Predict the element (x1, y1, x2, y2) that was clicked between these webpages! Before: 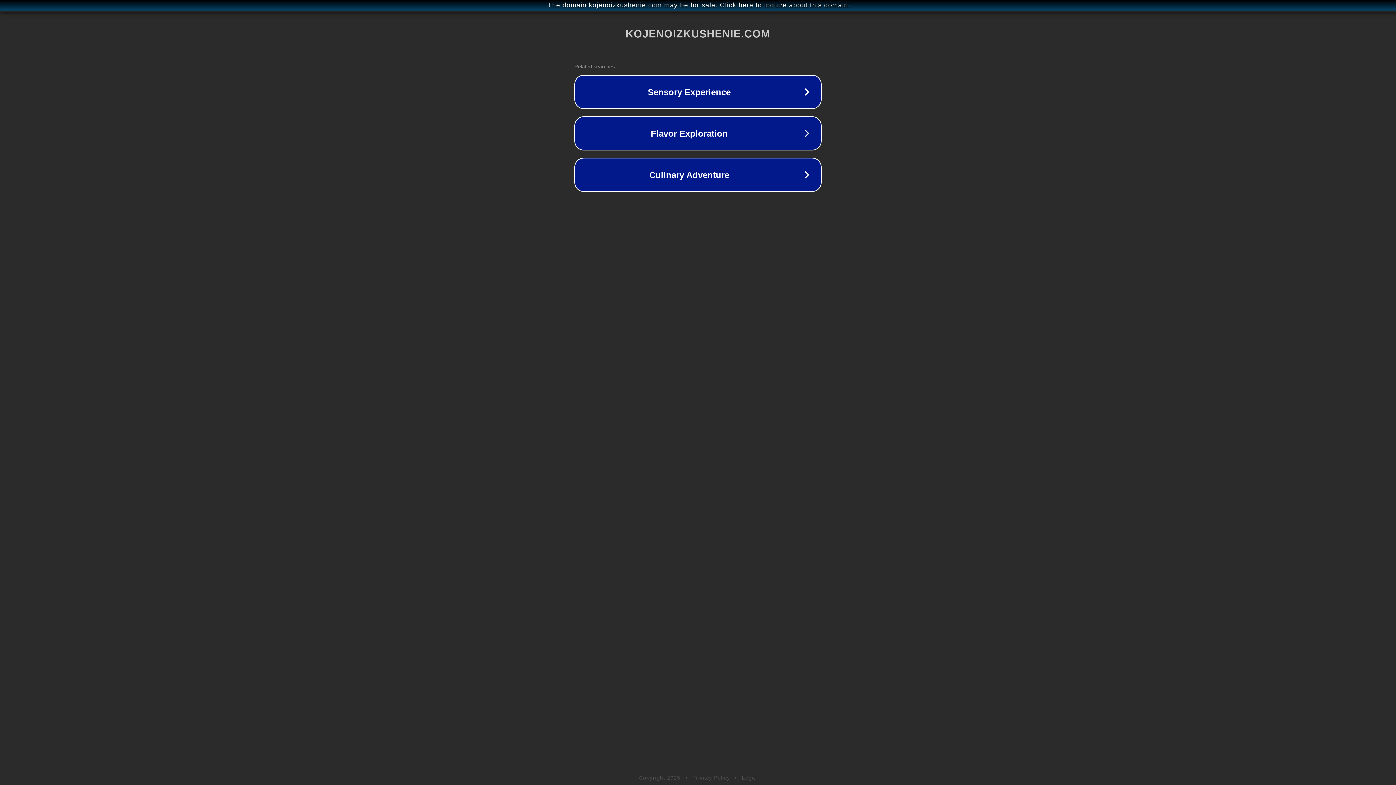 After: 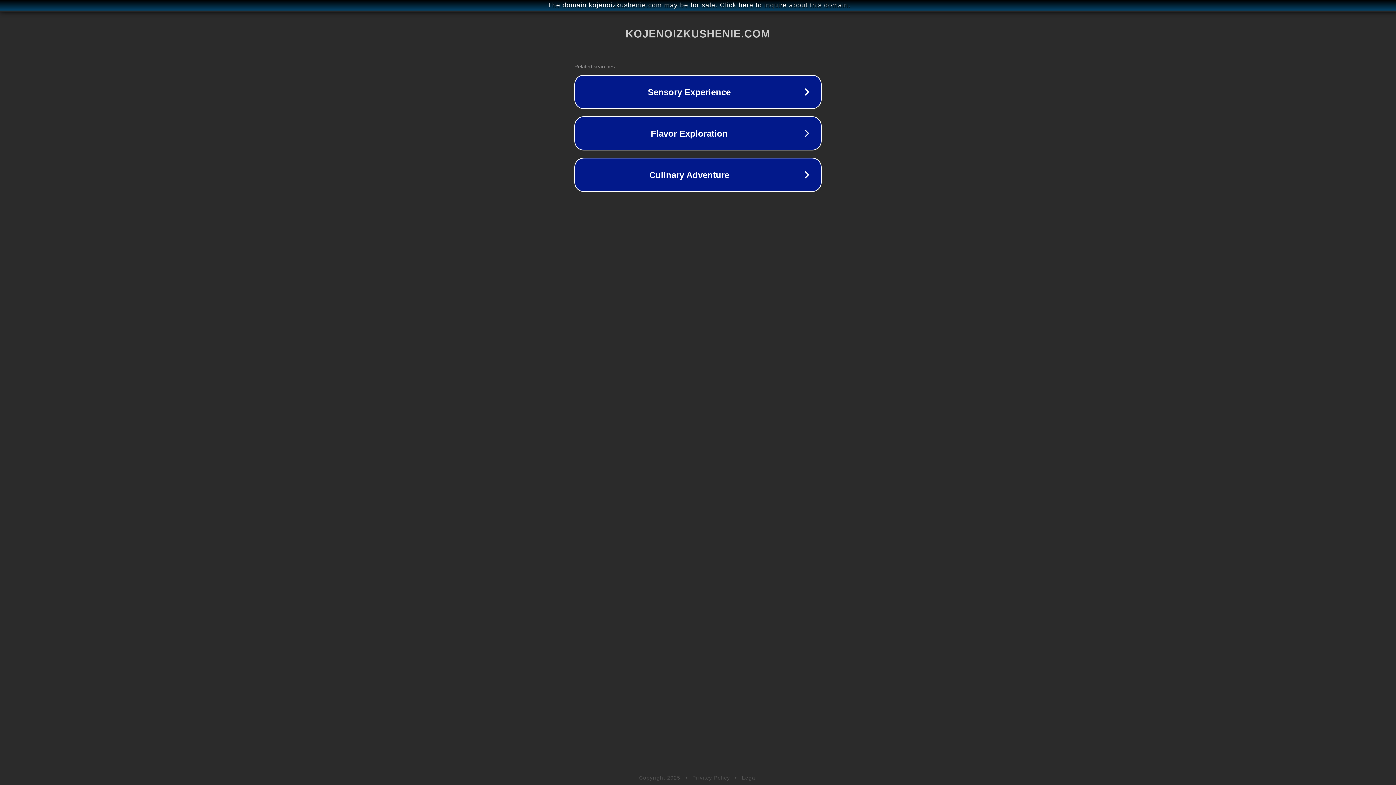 Action: bbox: (742, 775, 757, 781) label: Legal